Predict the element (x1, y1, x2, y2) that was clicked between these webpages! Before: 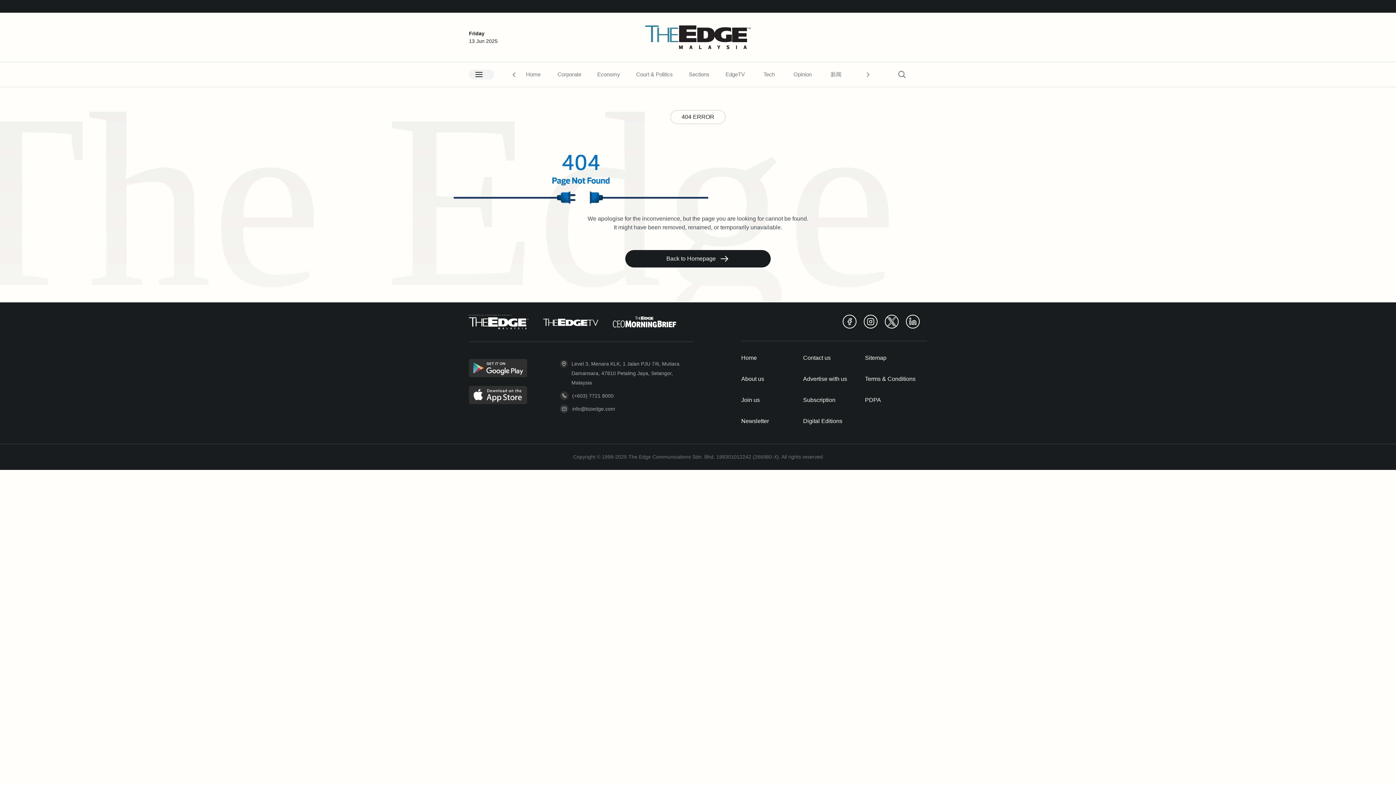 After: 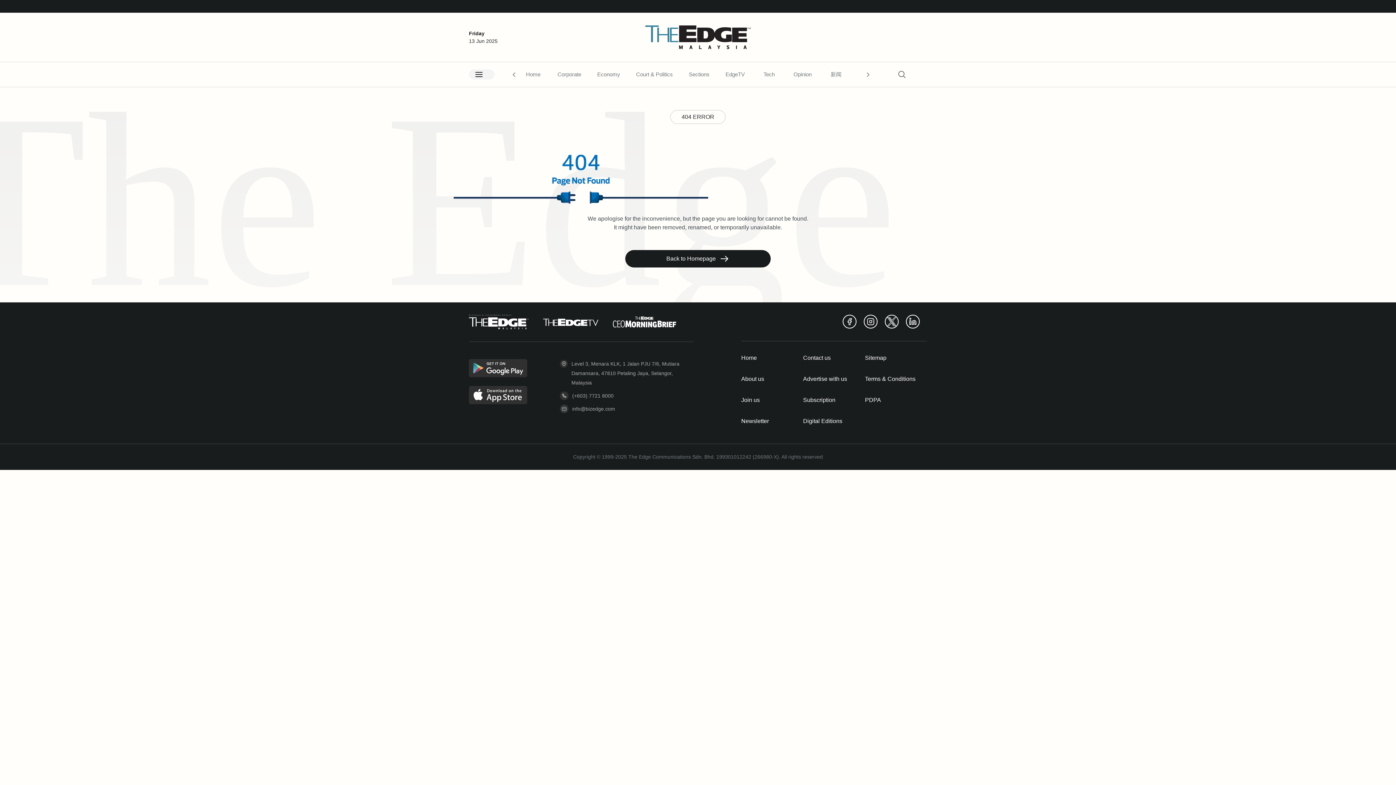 Action: bbox: (568, 391, 613, 404) label: (+603) 7721 8000